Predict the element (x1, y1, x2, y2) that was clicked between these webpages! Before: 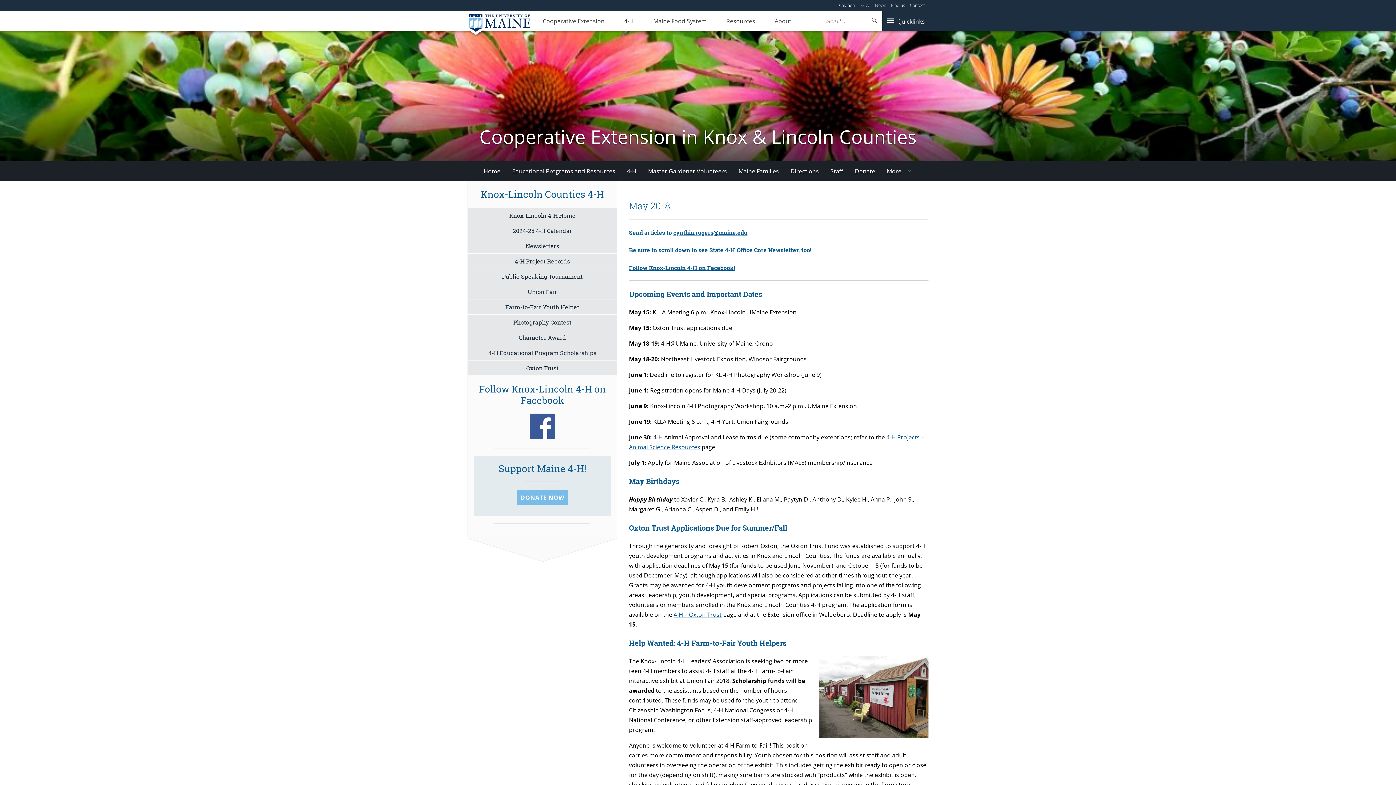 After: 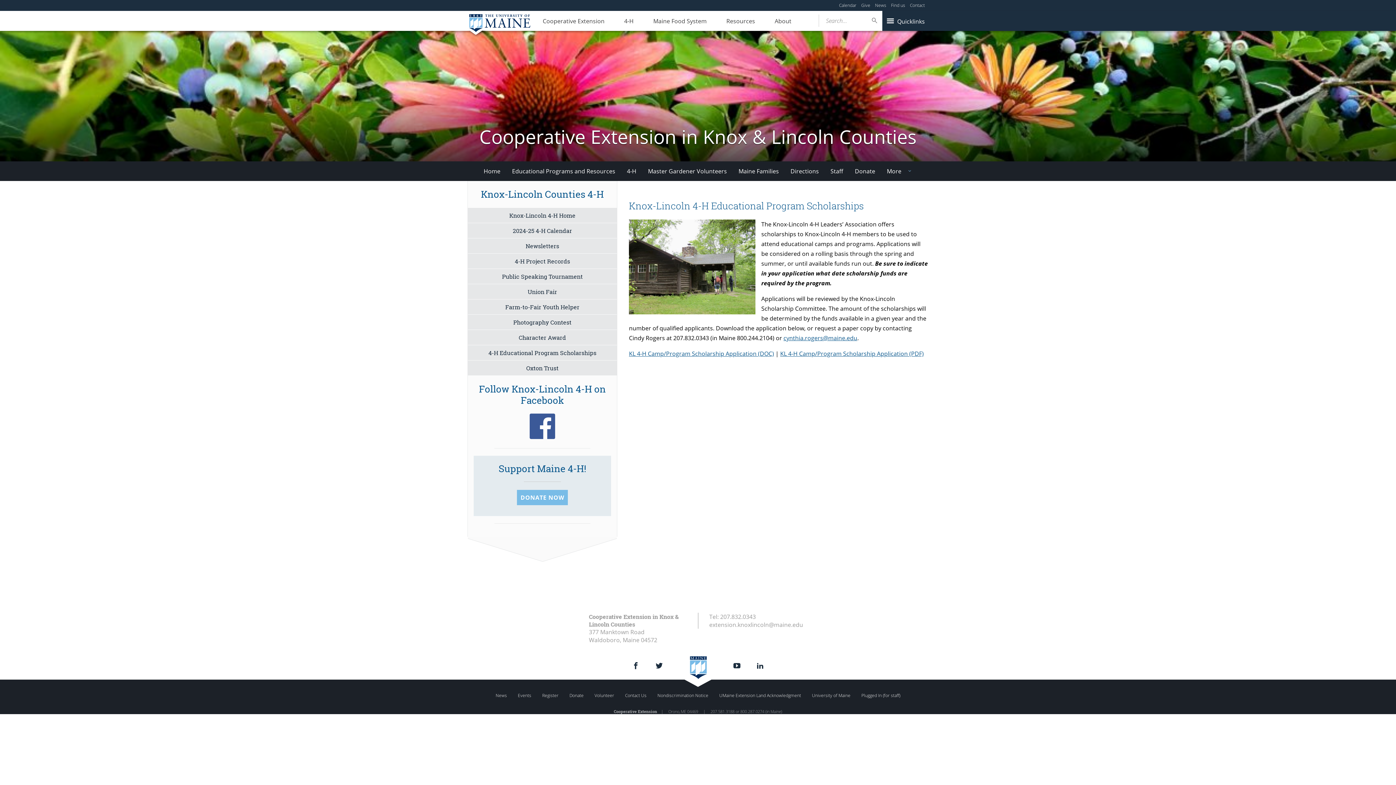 Action: label: 4-H Educational Program Scholarships bbox: (468, 345, 617, 360)